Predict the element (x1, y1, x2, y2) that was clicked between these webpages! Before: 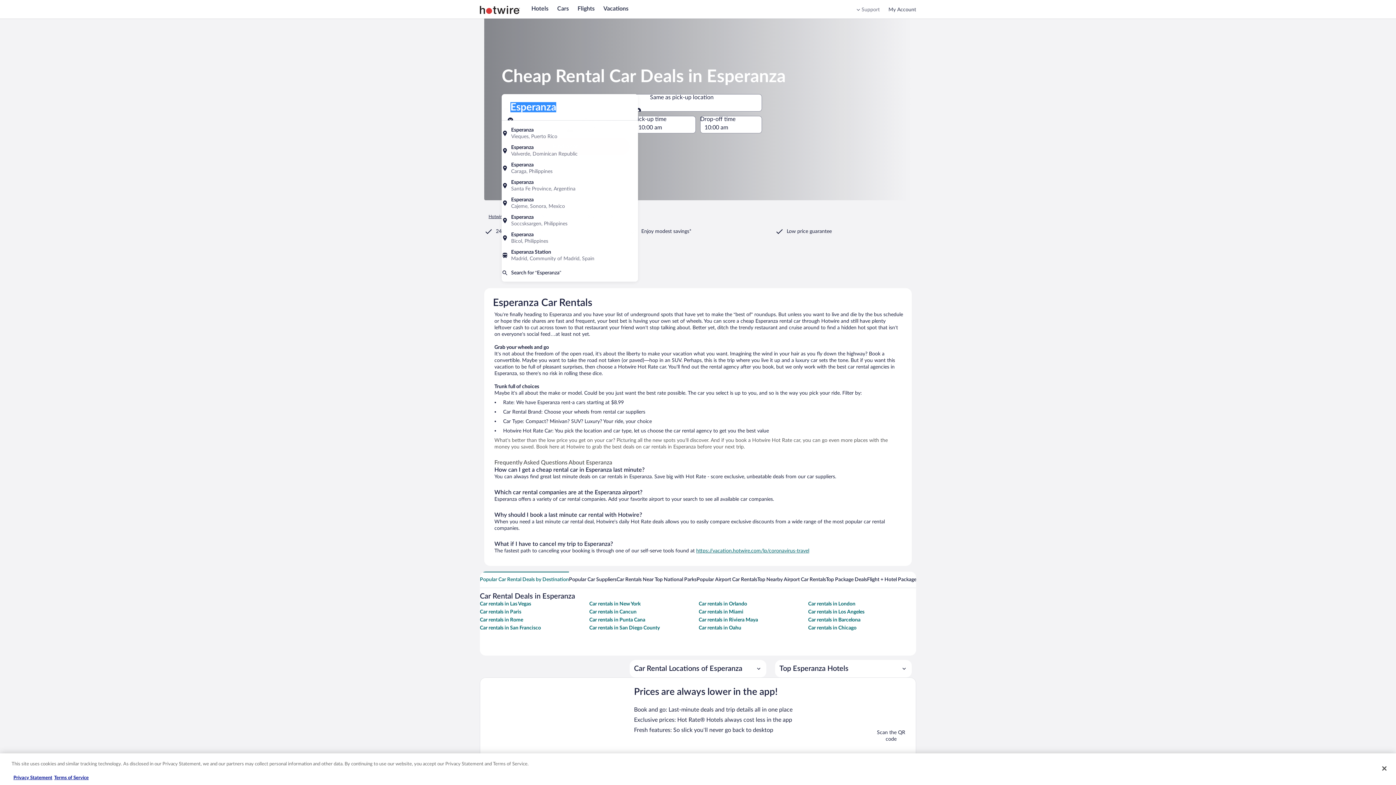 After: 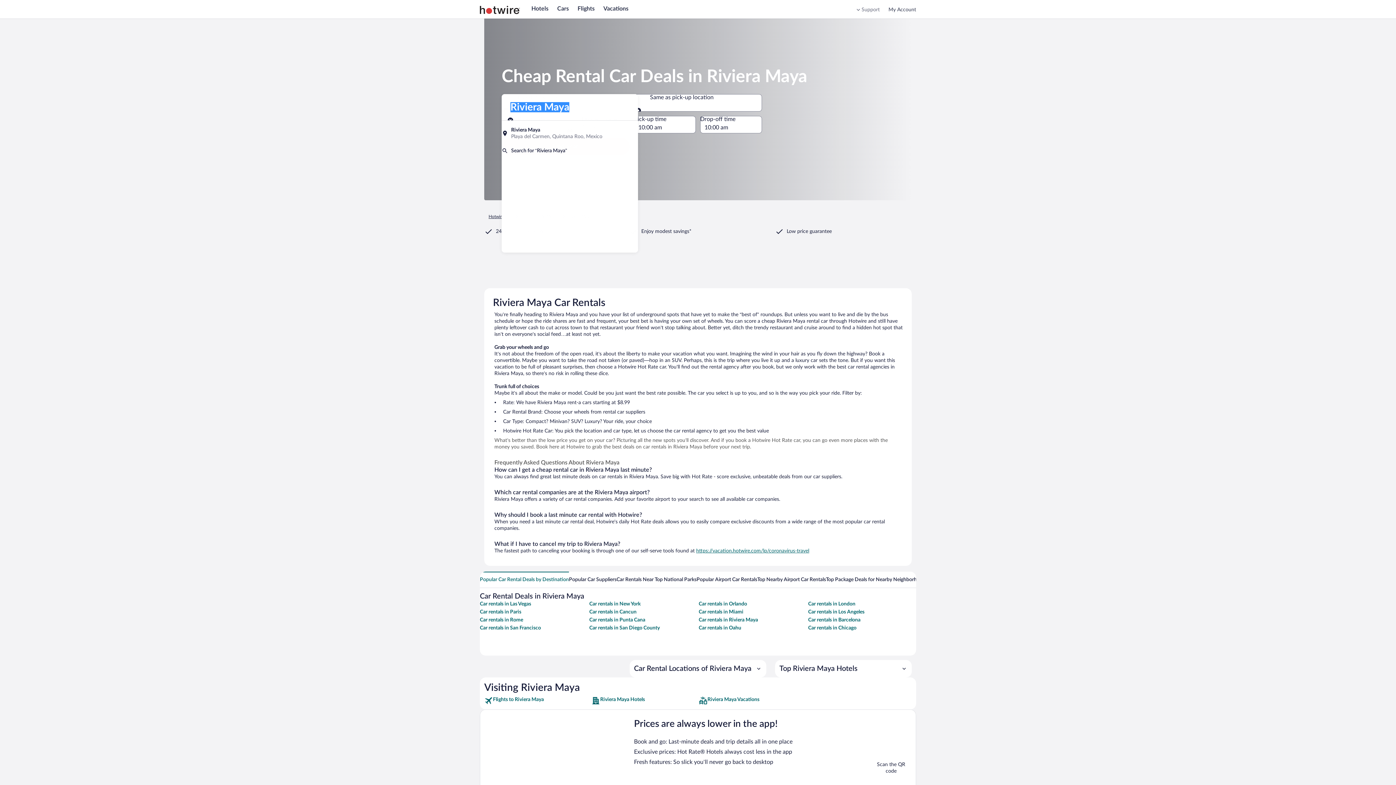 Action: label: Car rentals in Riviera Maya bbox: (698, 617, 806, 623)